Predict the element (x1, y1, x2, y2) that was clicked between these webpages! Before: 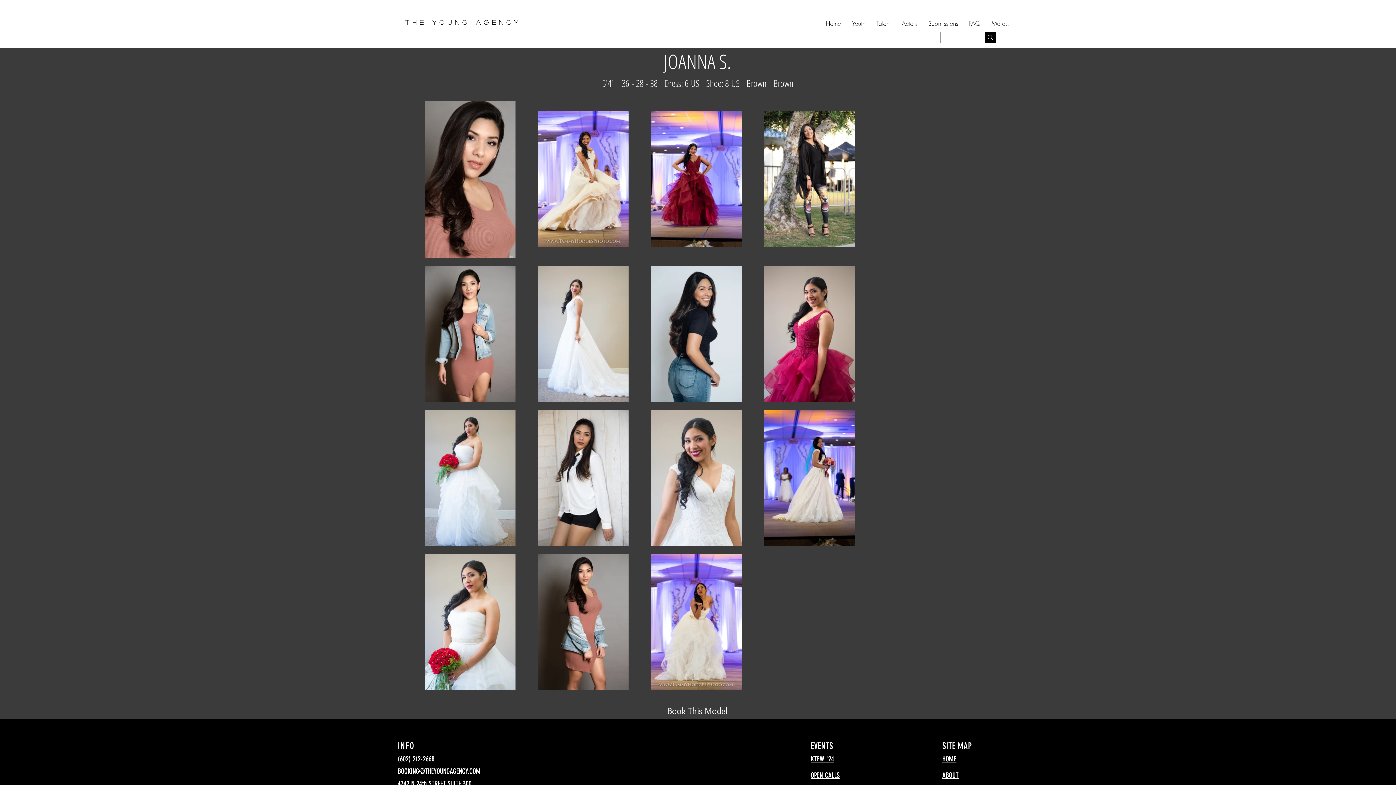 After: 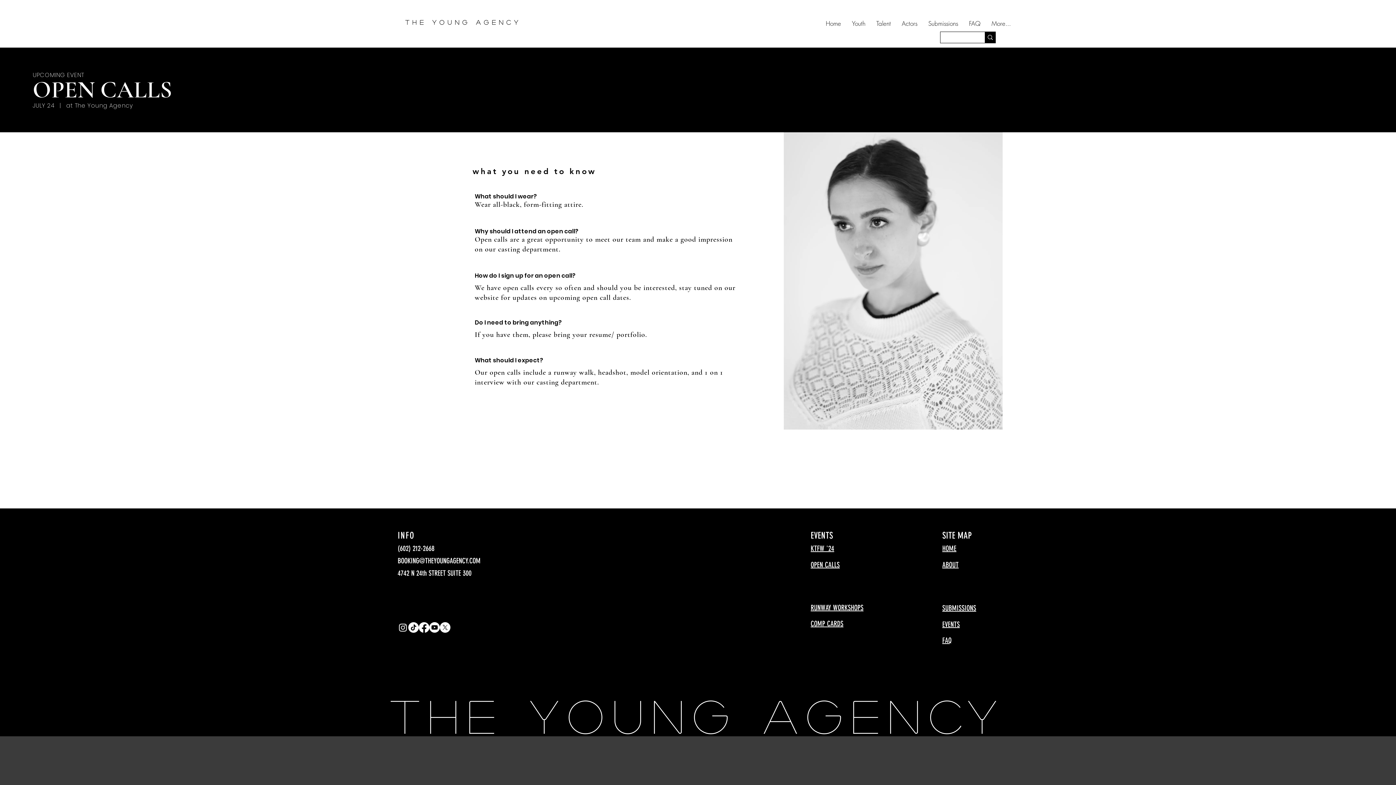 Action: bbox: (810, 770, 840, 780) label: OPEN CALLS